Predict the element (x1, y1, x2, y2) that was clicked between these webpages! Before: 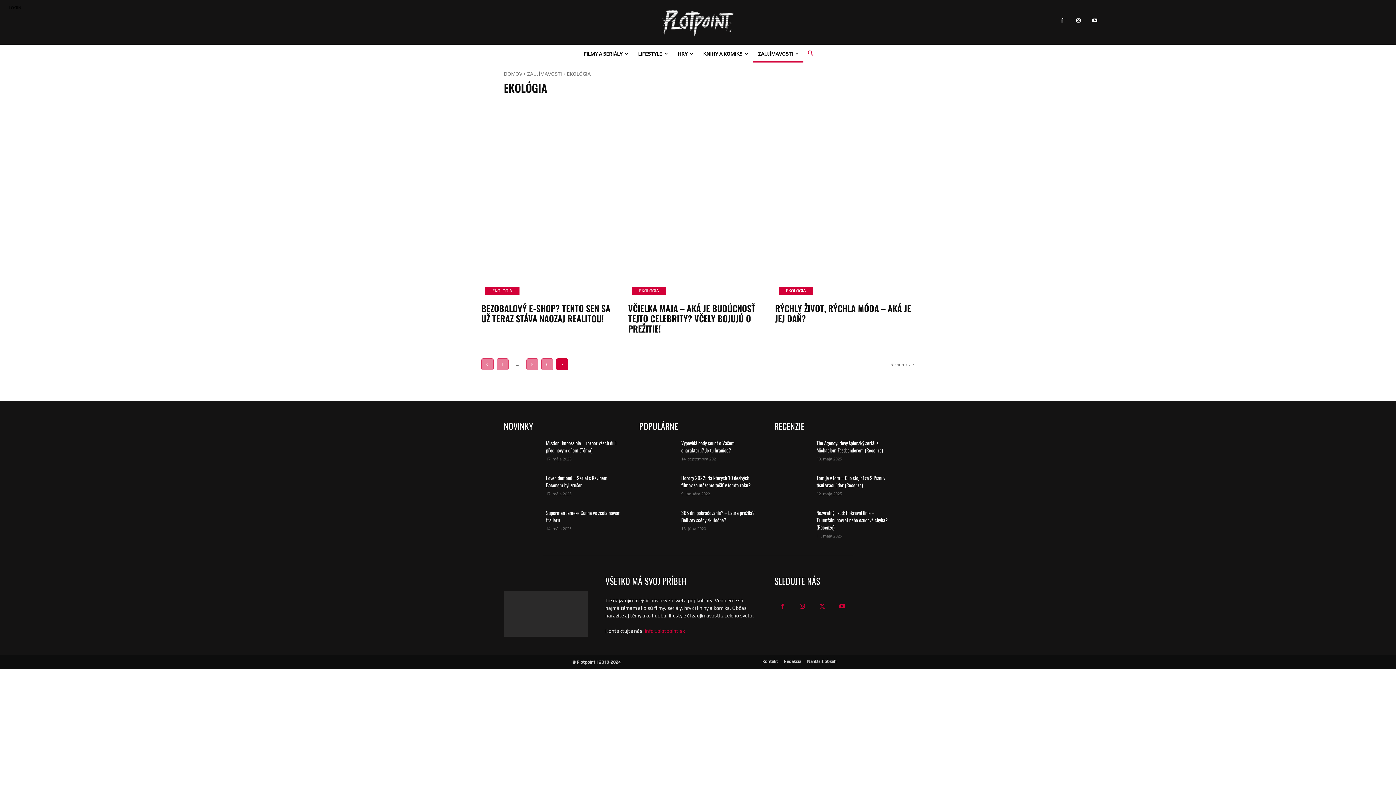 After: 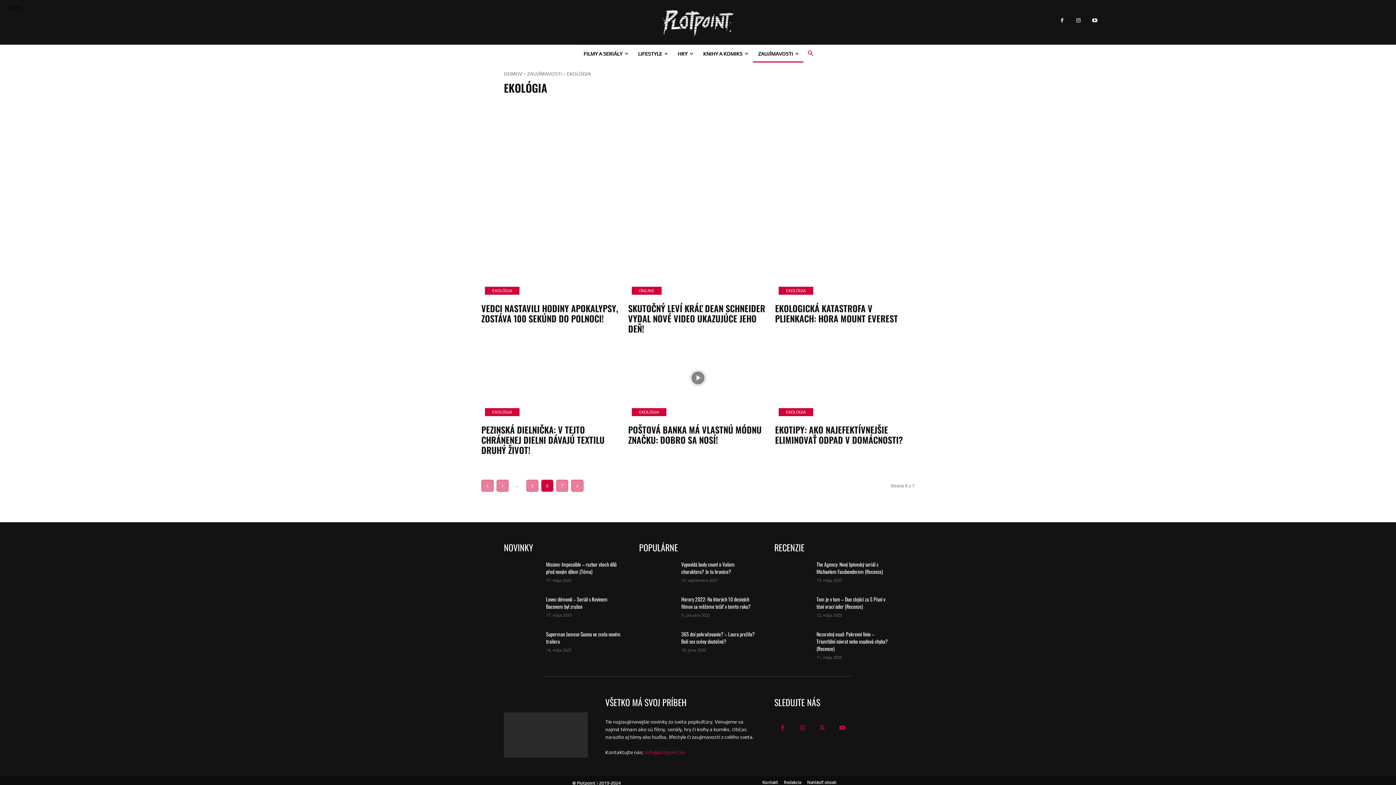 Action: label: prev-page bbox: (481, 358, 493, 370)